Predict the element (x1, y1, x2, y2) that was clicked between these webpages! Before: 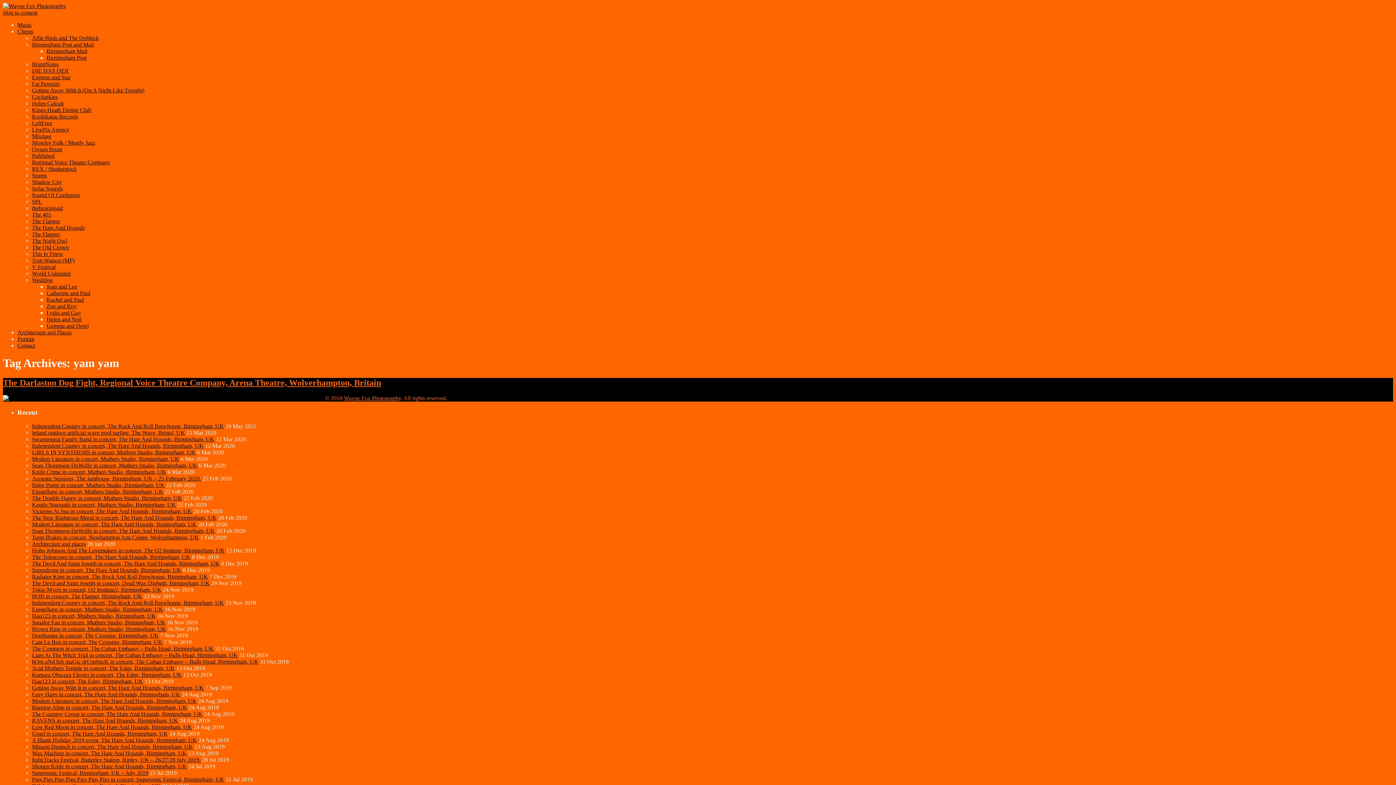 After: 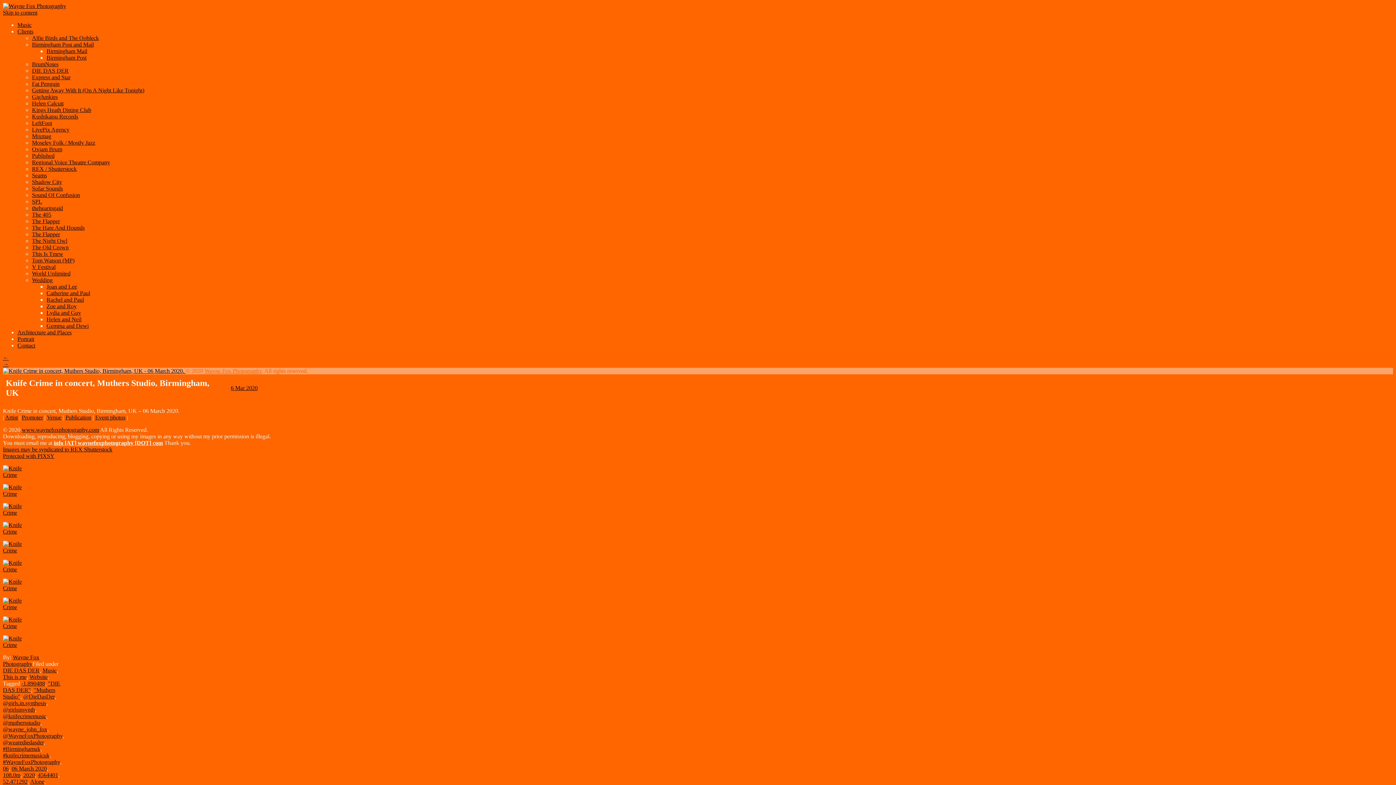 Action: bbox: (32, 469, 166, 475) label: Knife Crime in concert, Muthers Studio, Birmingham, UK